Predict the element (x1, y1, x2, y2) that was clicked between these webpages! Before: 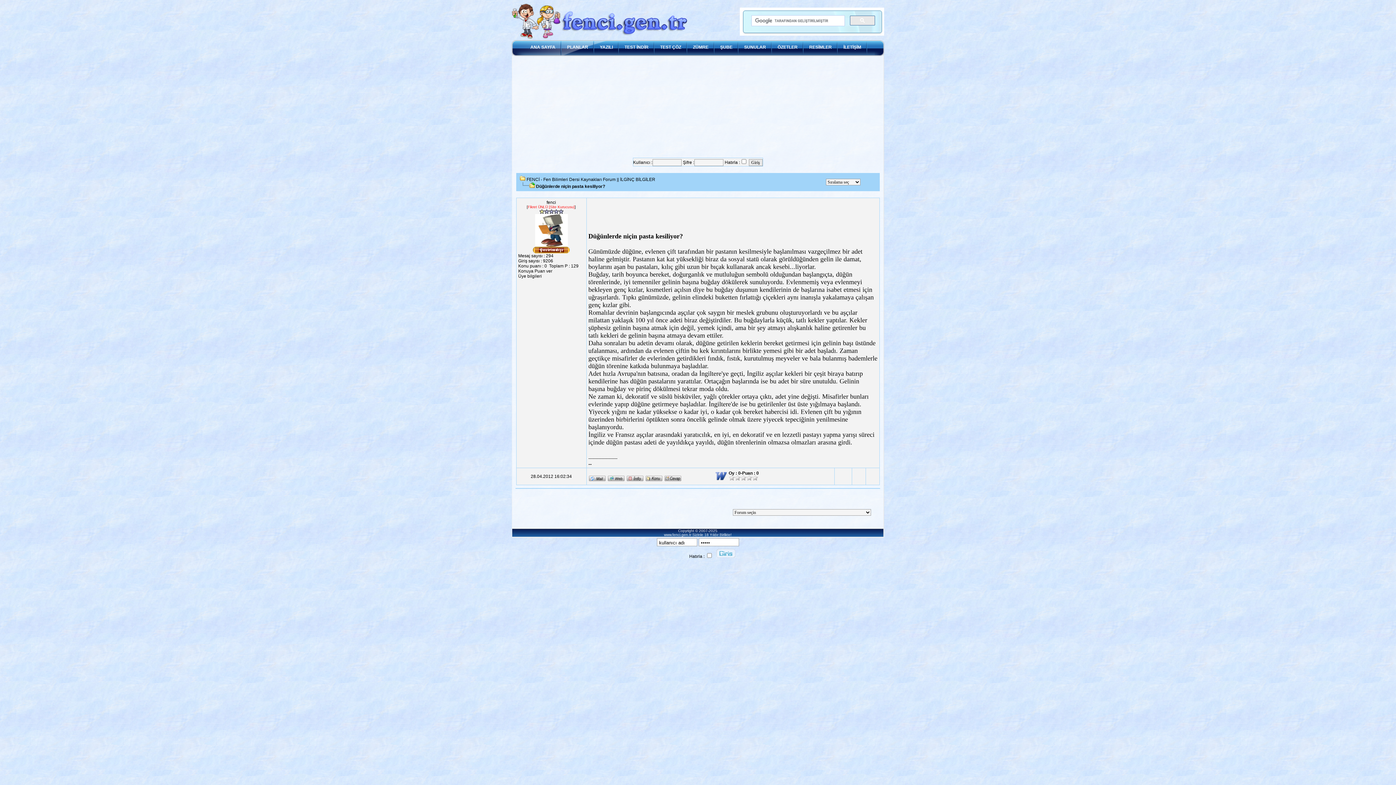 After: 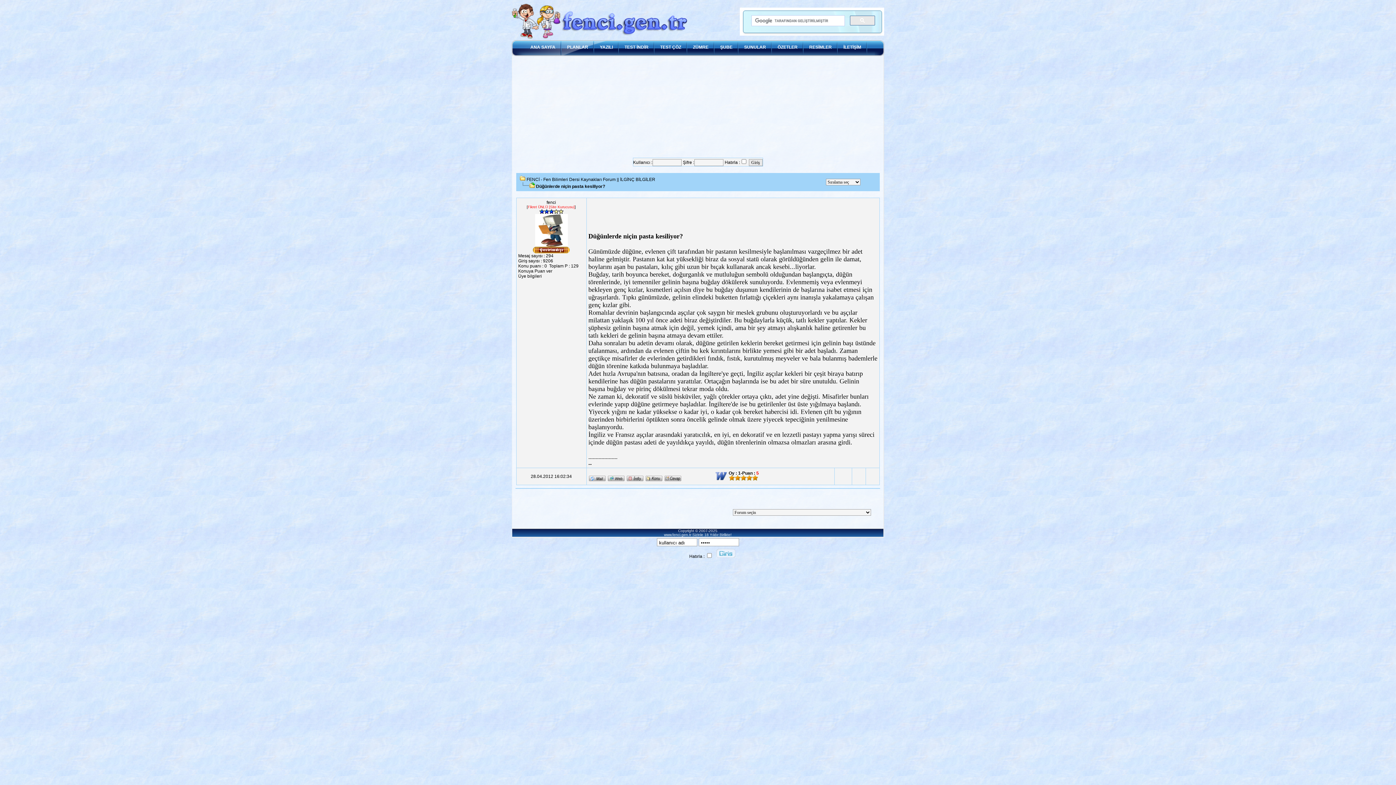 Action: bbox: (752, 475, 758, 481) label: 5